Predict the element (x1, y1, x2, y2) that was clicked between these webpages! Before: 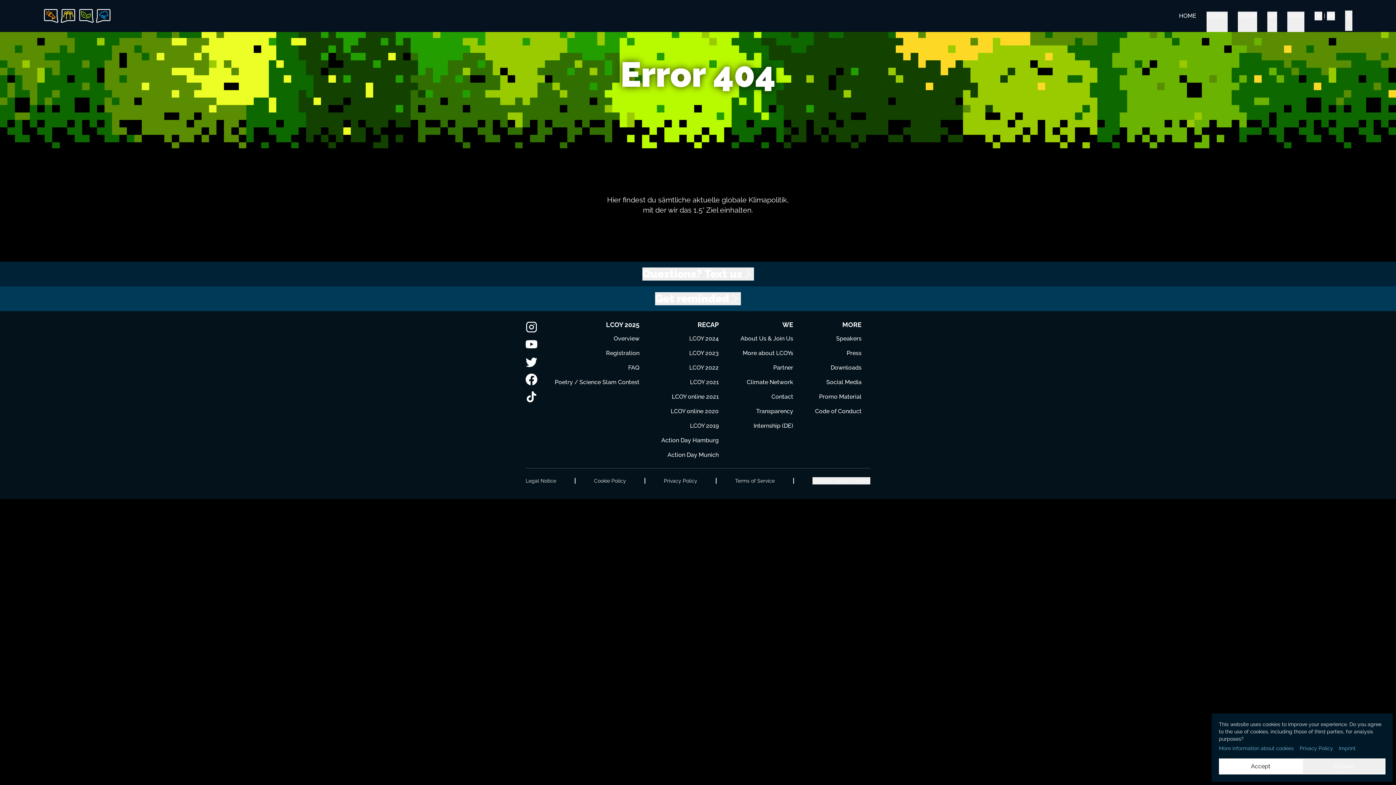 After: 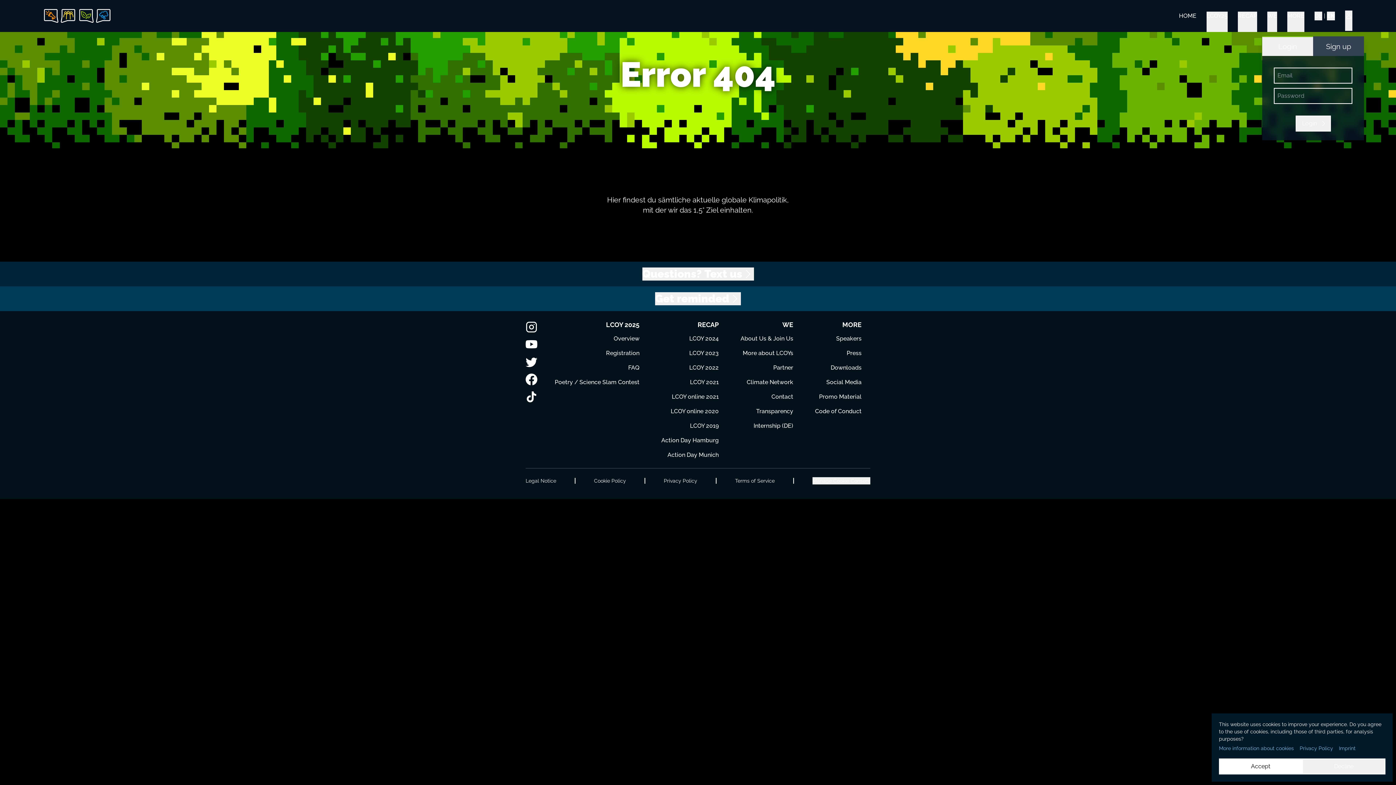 Action: bbox: (1345, 10, 1352, 30) label: Login Button